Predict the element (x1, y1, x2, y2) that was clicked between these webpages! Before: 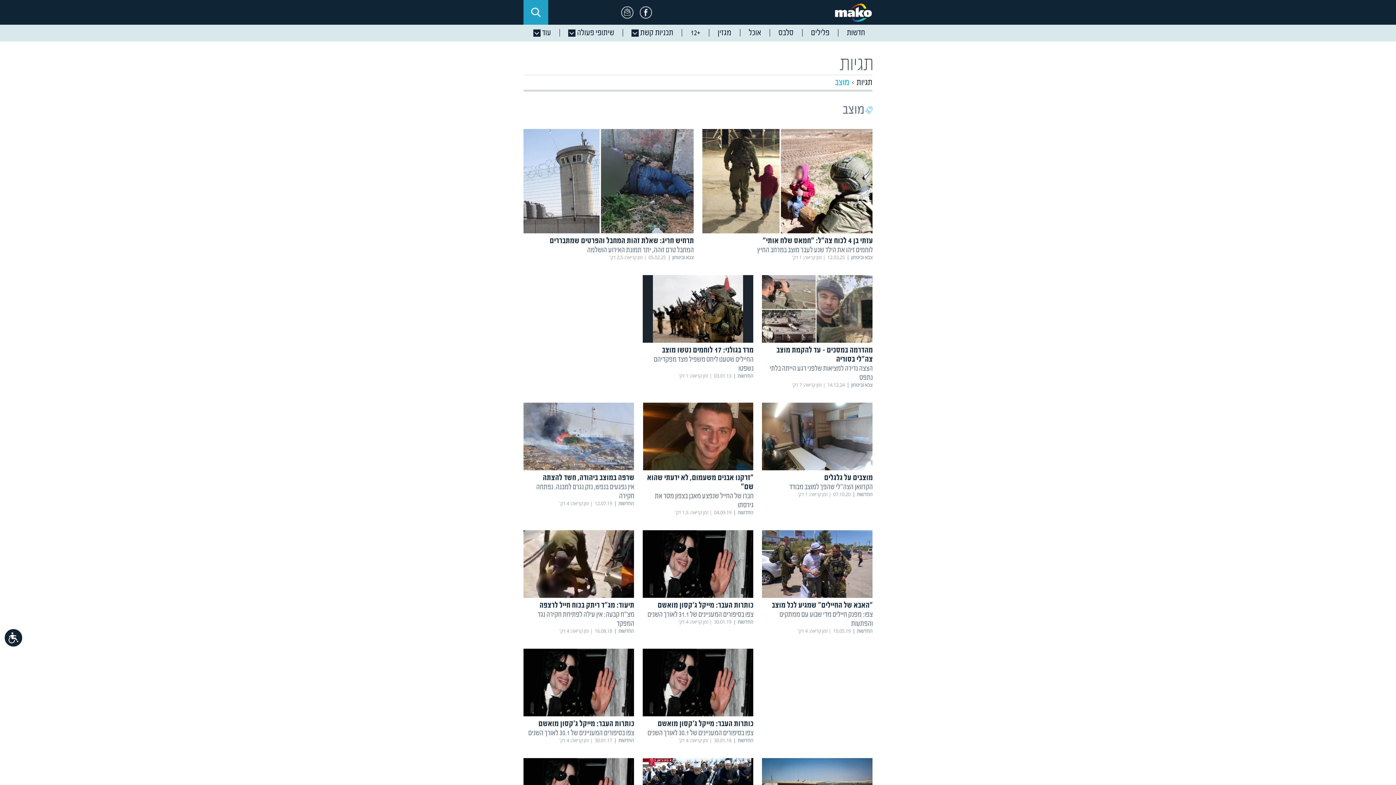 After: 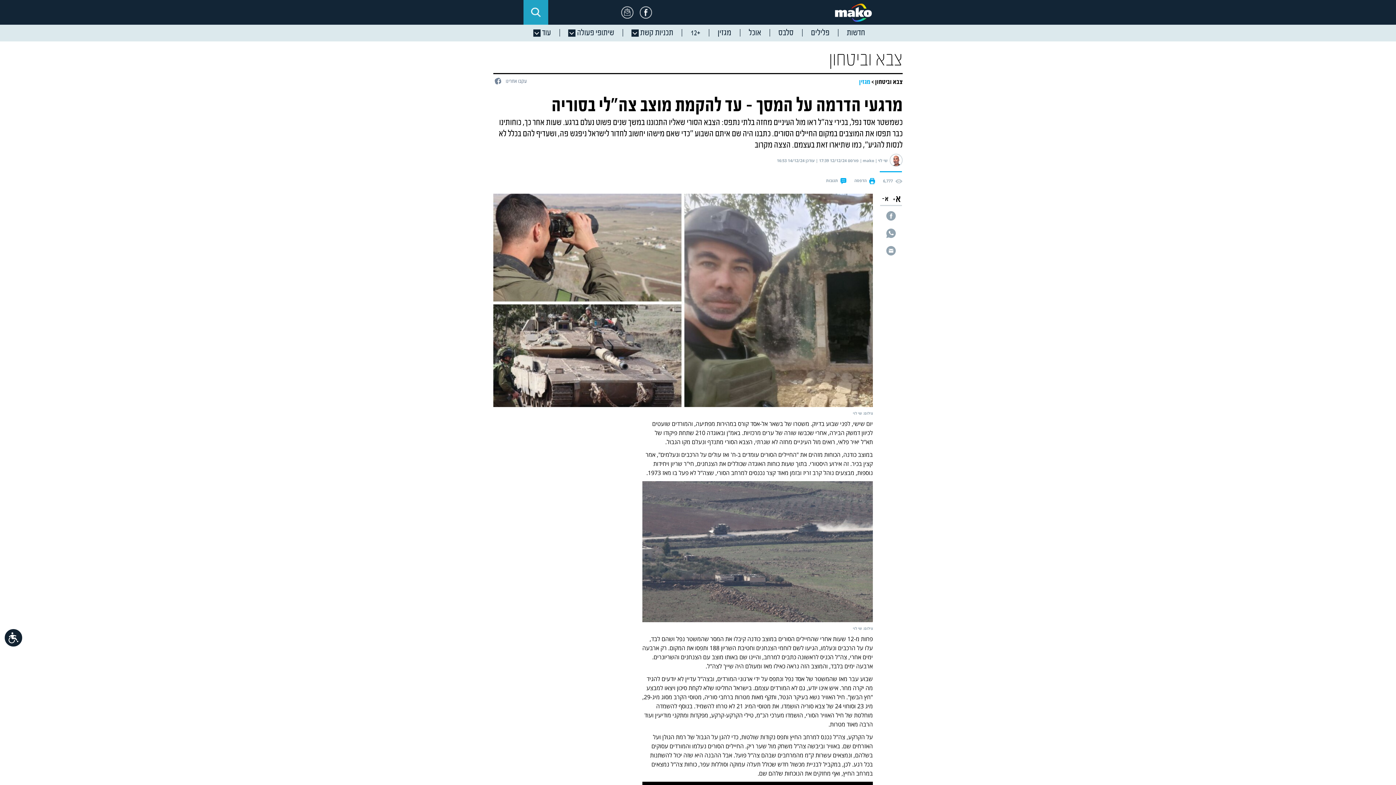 Action: bbox: (762, 275, 872, 342)